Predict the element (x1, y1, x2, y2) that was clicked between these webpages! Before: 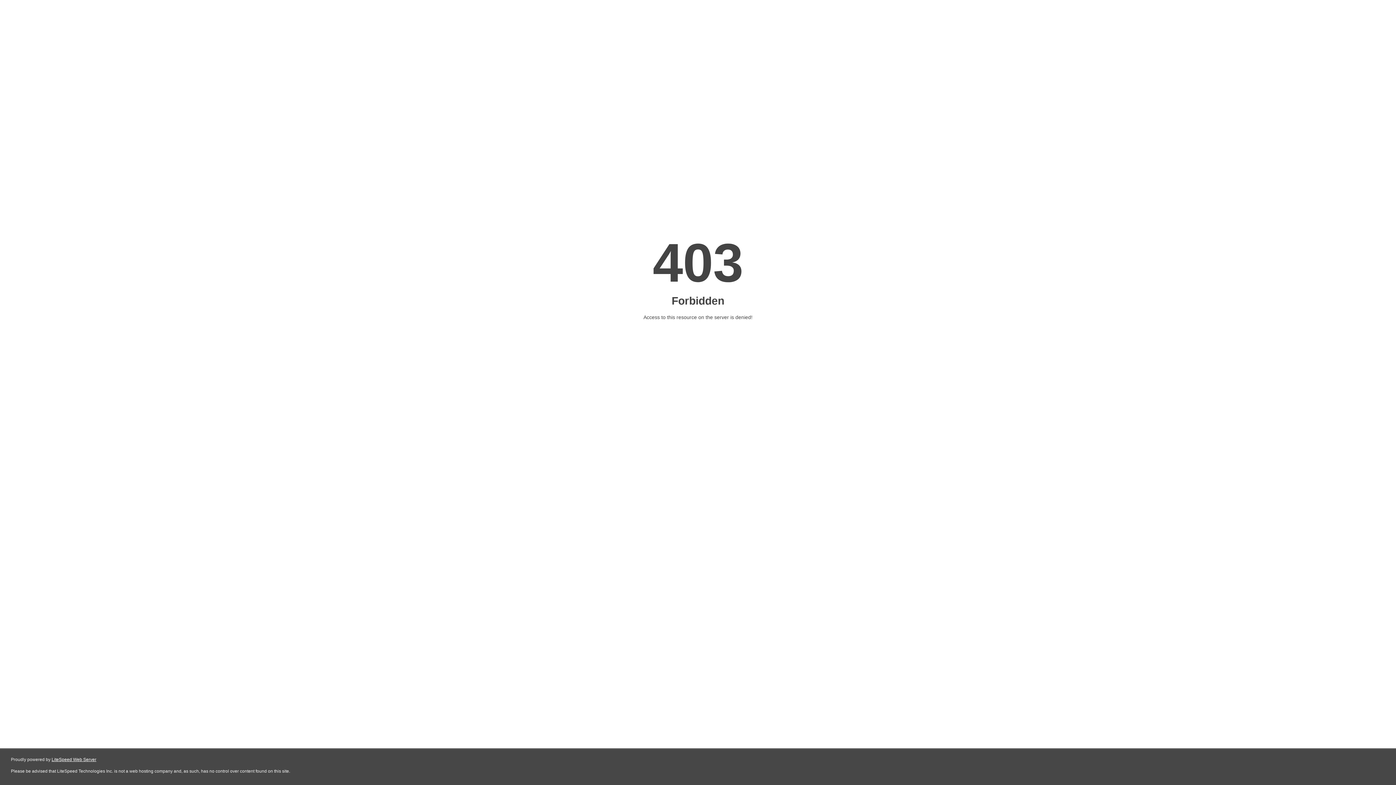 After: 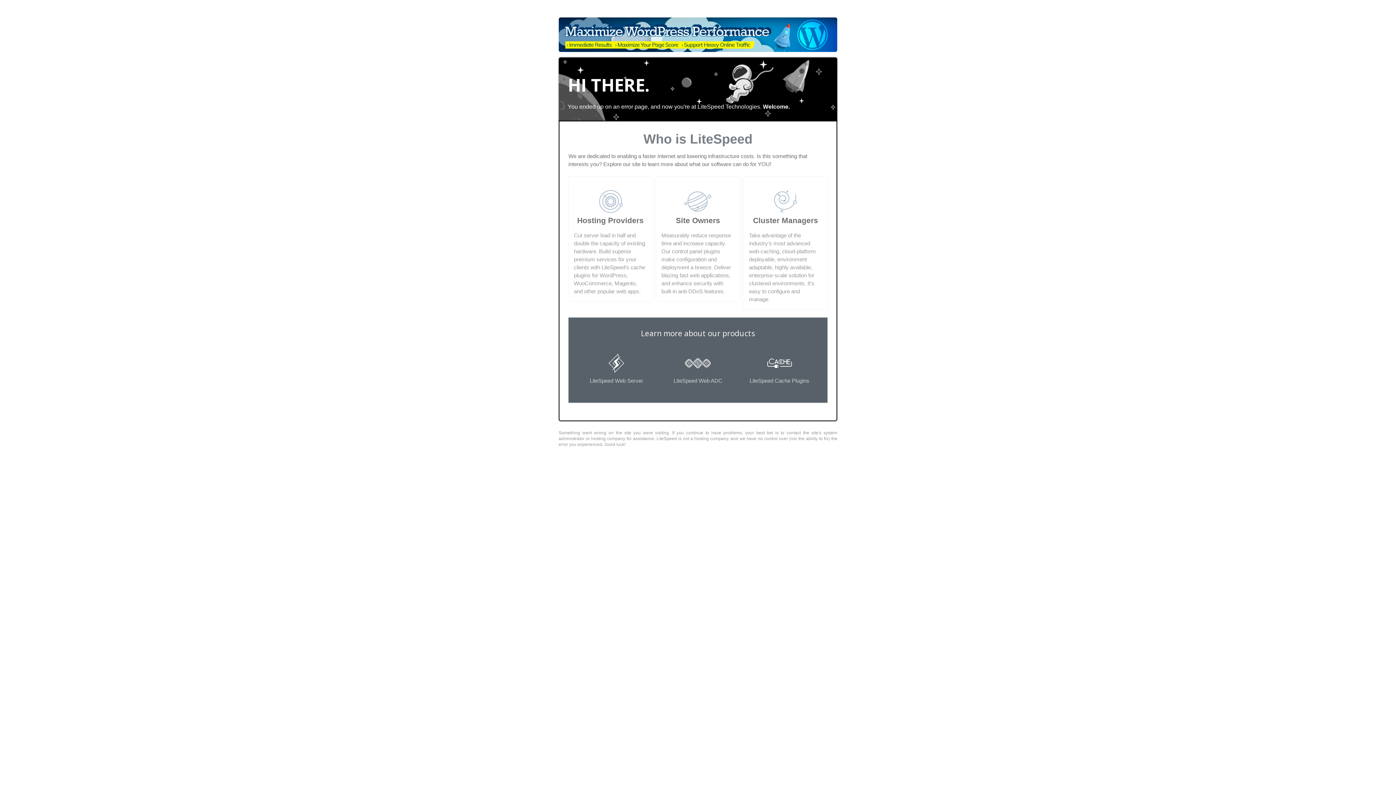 Action: label: LiteSpeed Web Server bbox: (51, 757, 96, 762)